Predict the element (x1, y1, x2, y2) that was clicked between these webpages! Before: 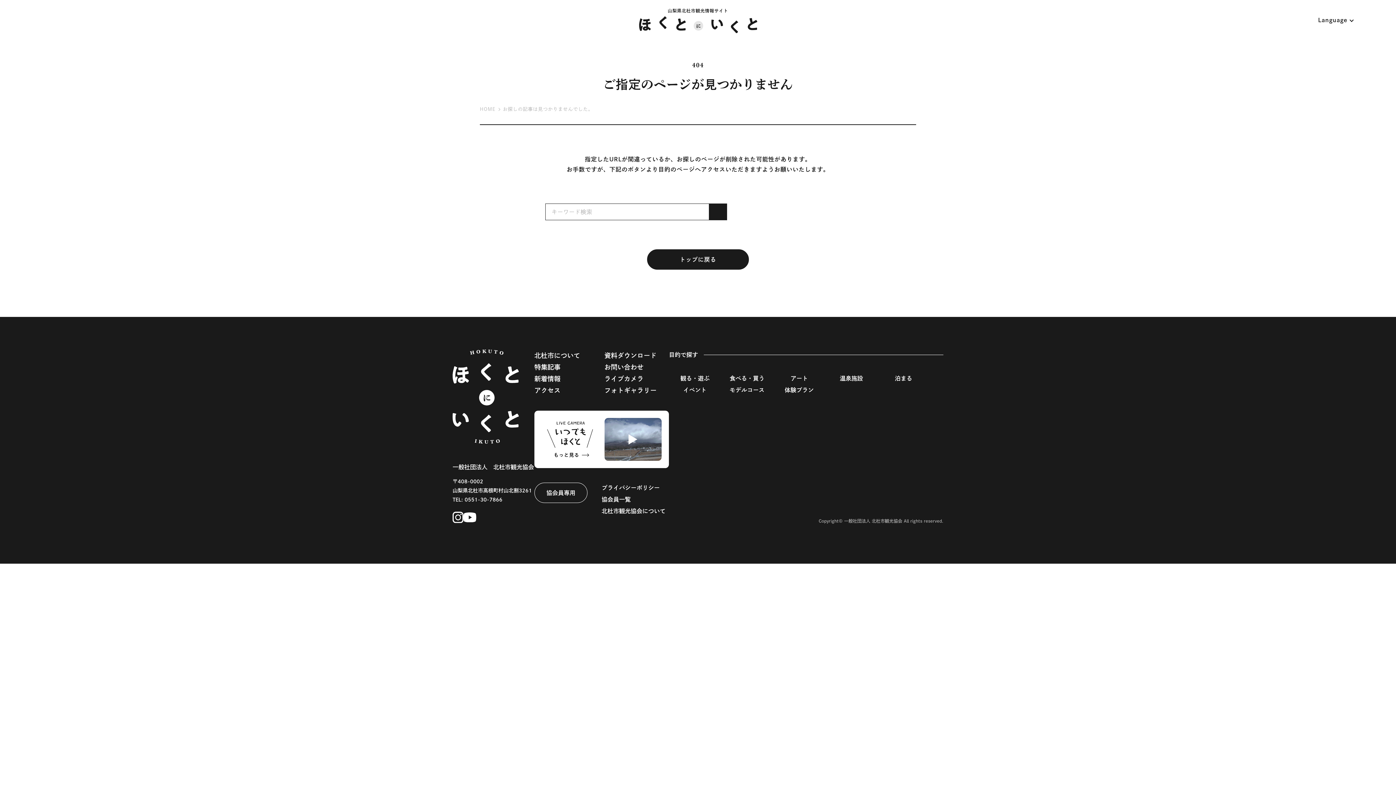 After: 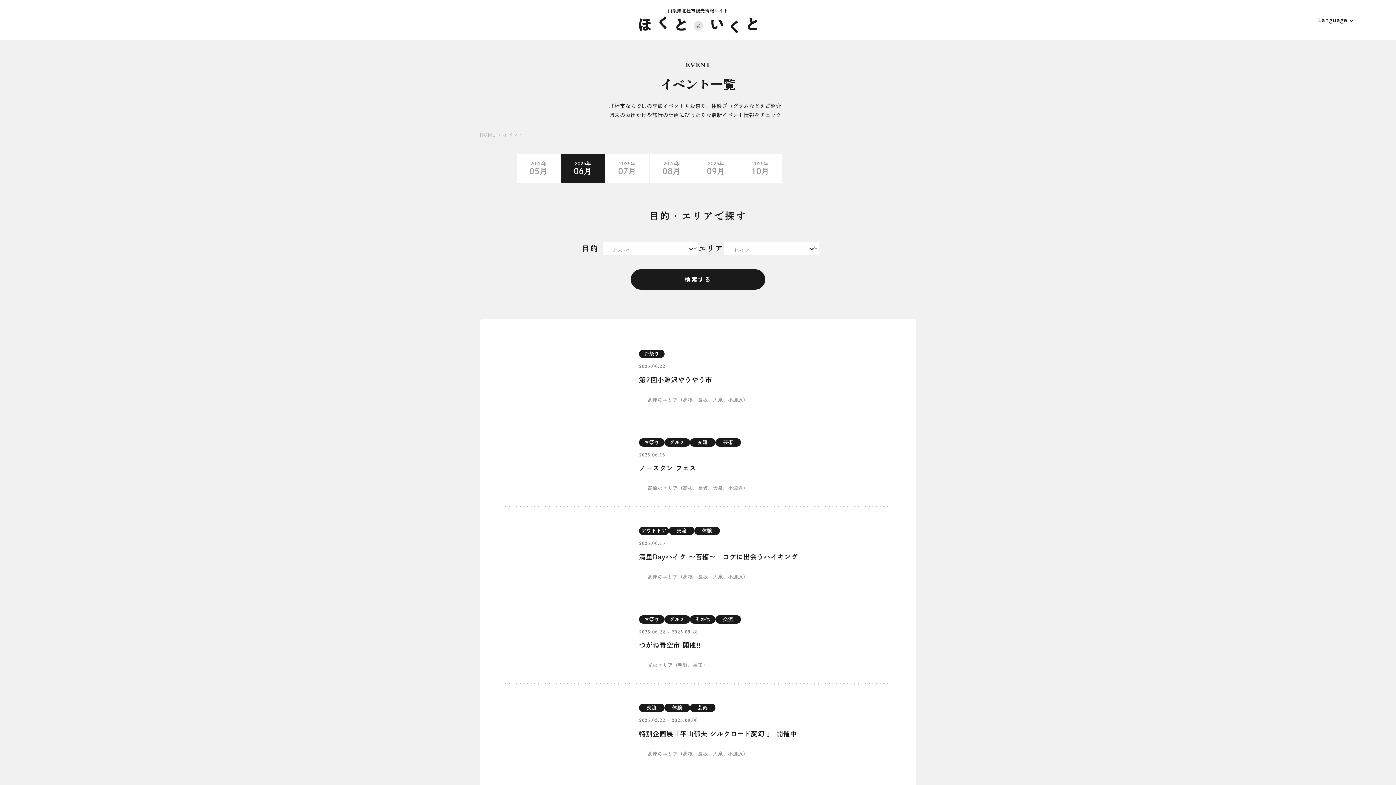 Action: label: イベント bbox: (669, 382, 721, 394)